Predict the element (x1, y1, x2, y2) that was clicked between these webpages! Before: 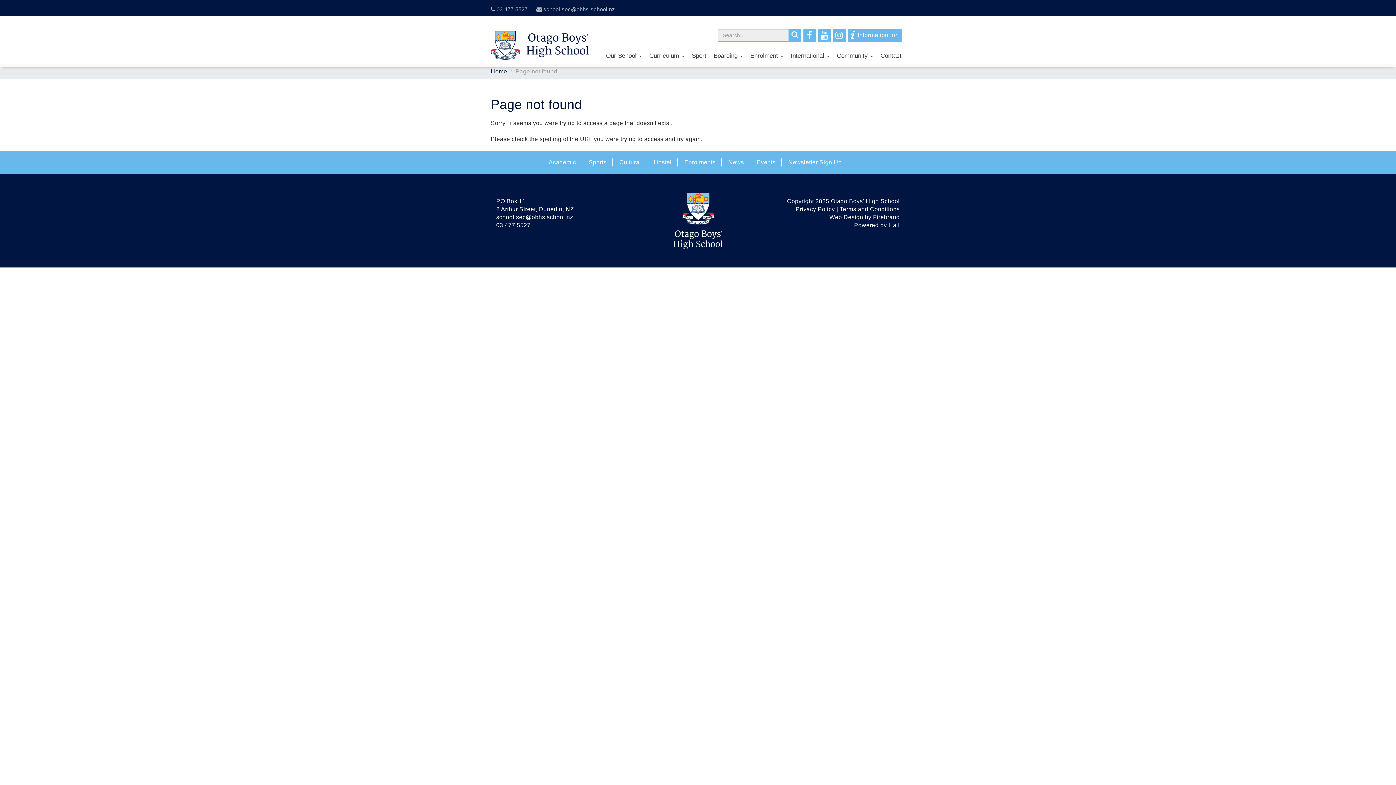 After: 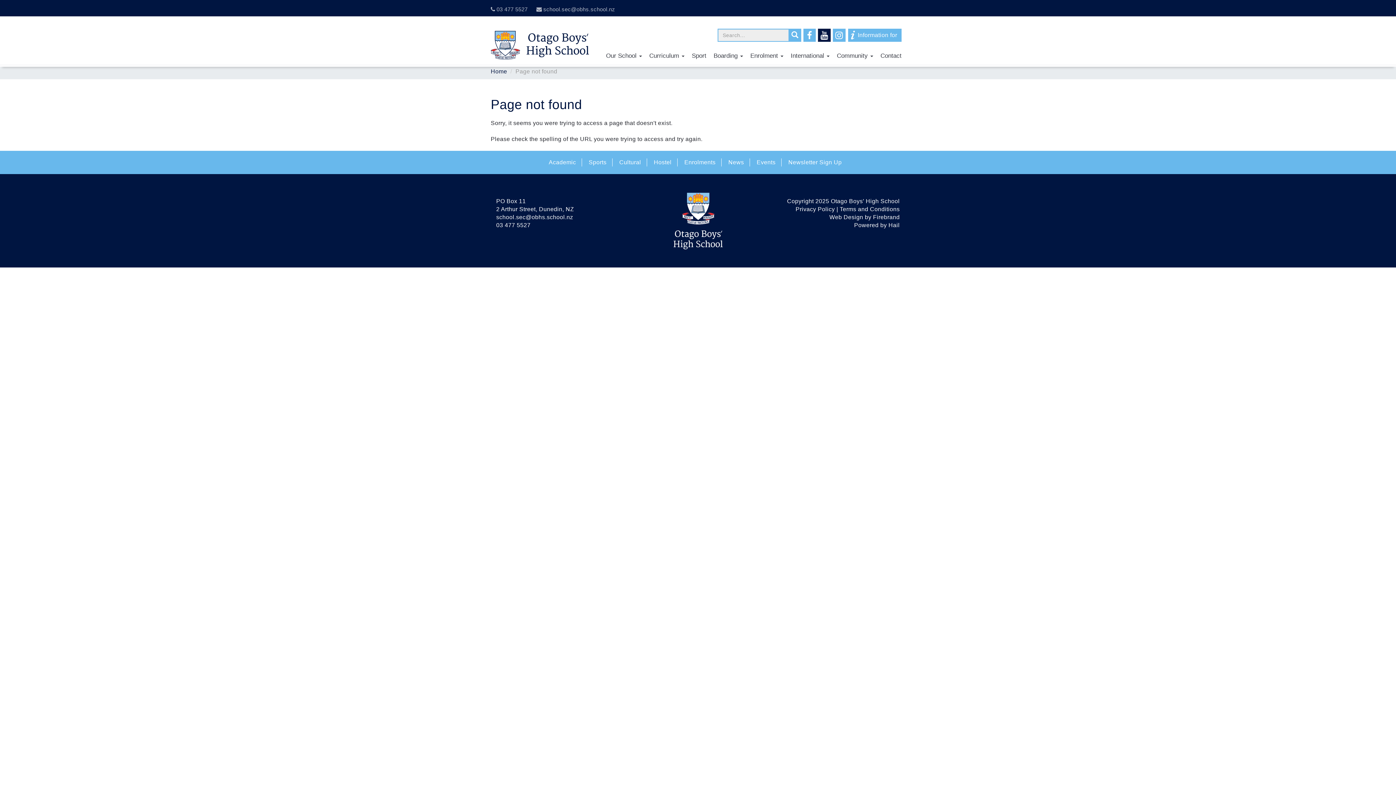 Action: bbox: (817, 27, 832, 41)